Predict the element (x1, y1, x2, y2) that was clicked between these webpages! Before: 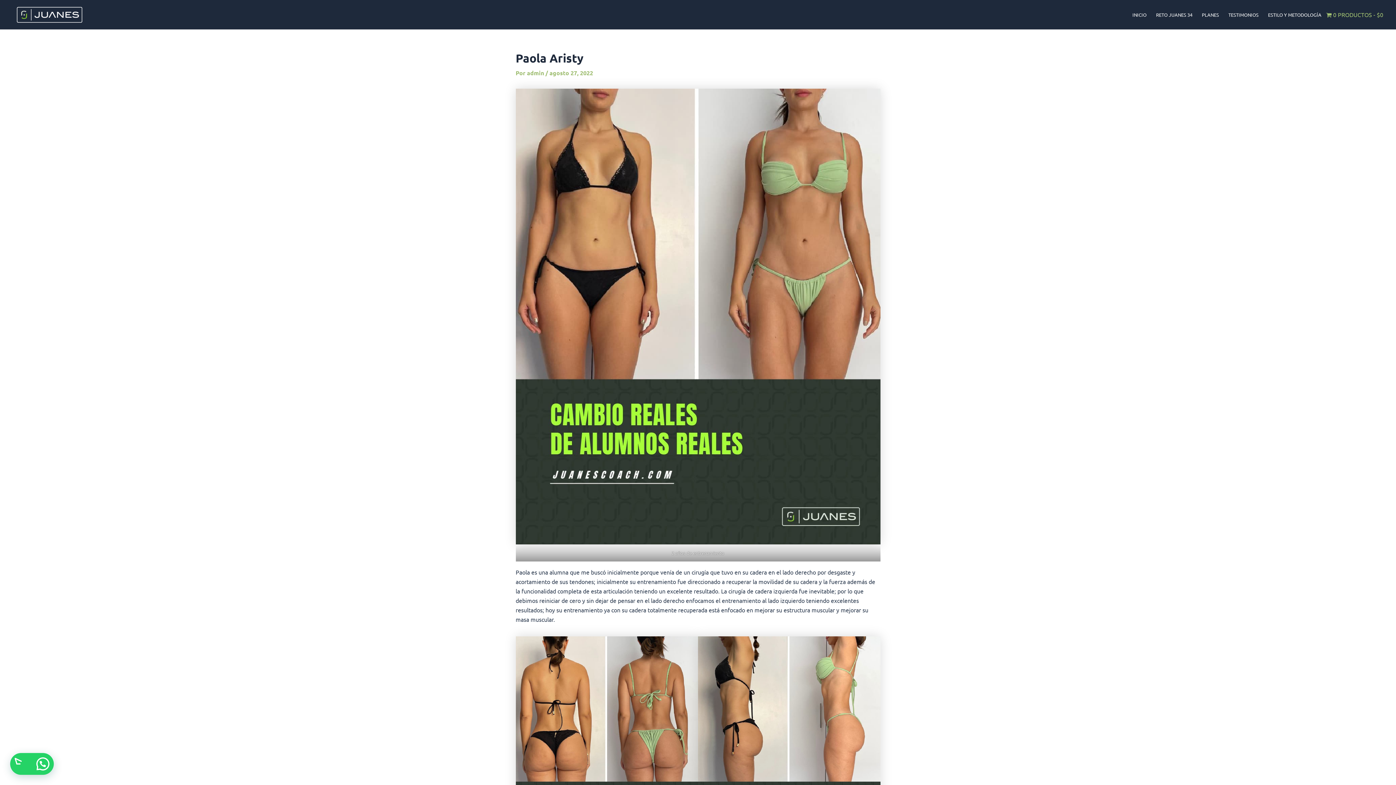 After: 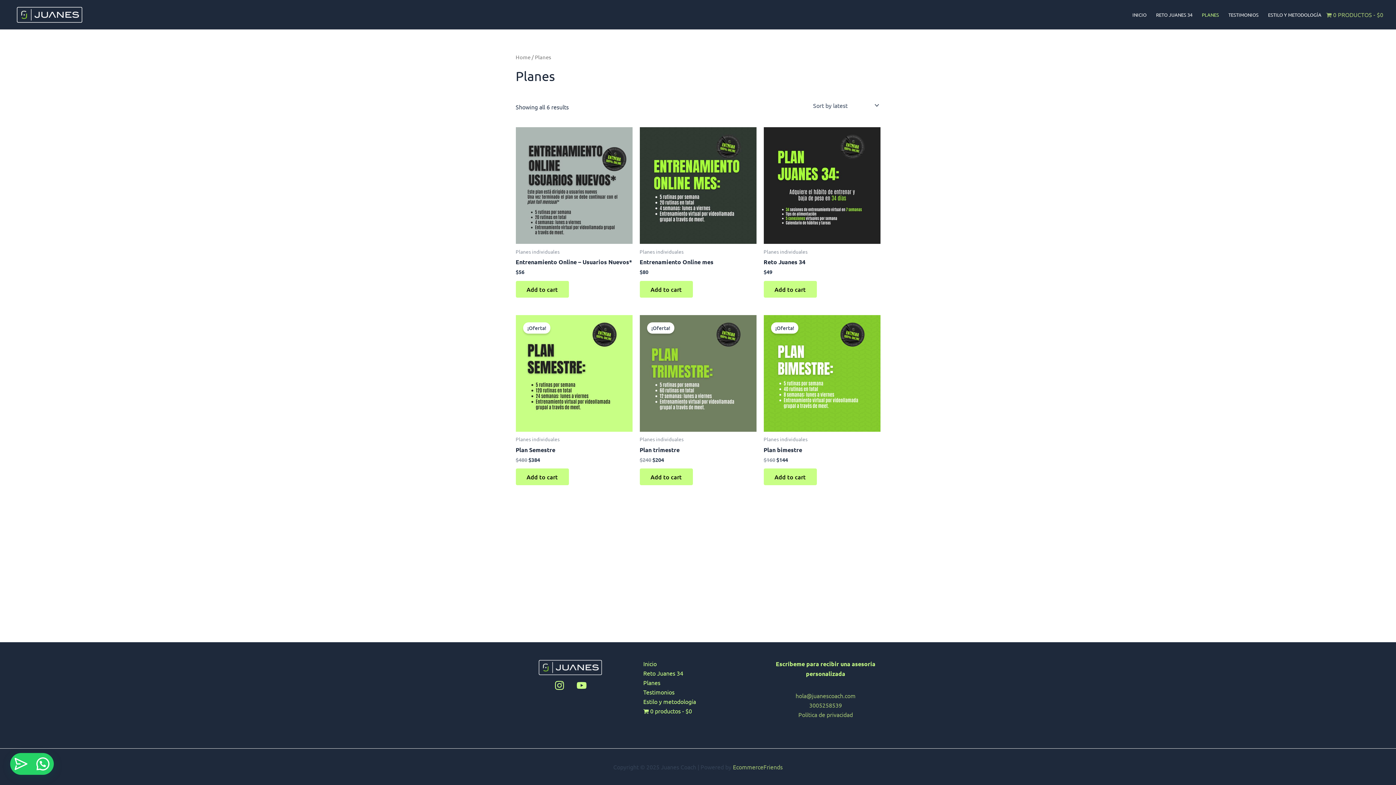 Action: label: PLANES bbox: (1197, 0, 1224, 29)